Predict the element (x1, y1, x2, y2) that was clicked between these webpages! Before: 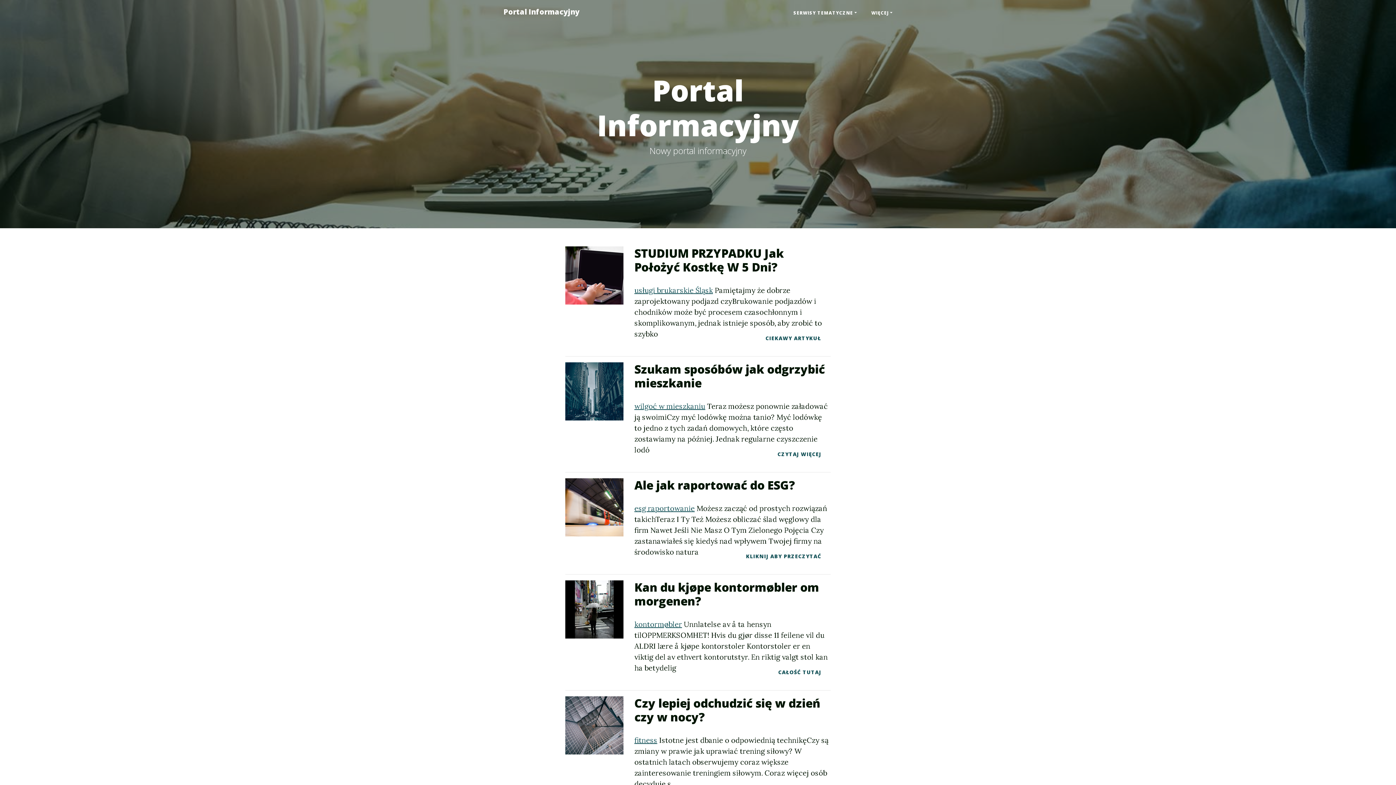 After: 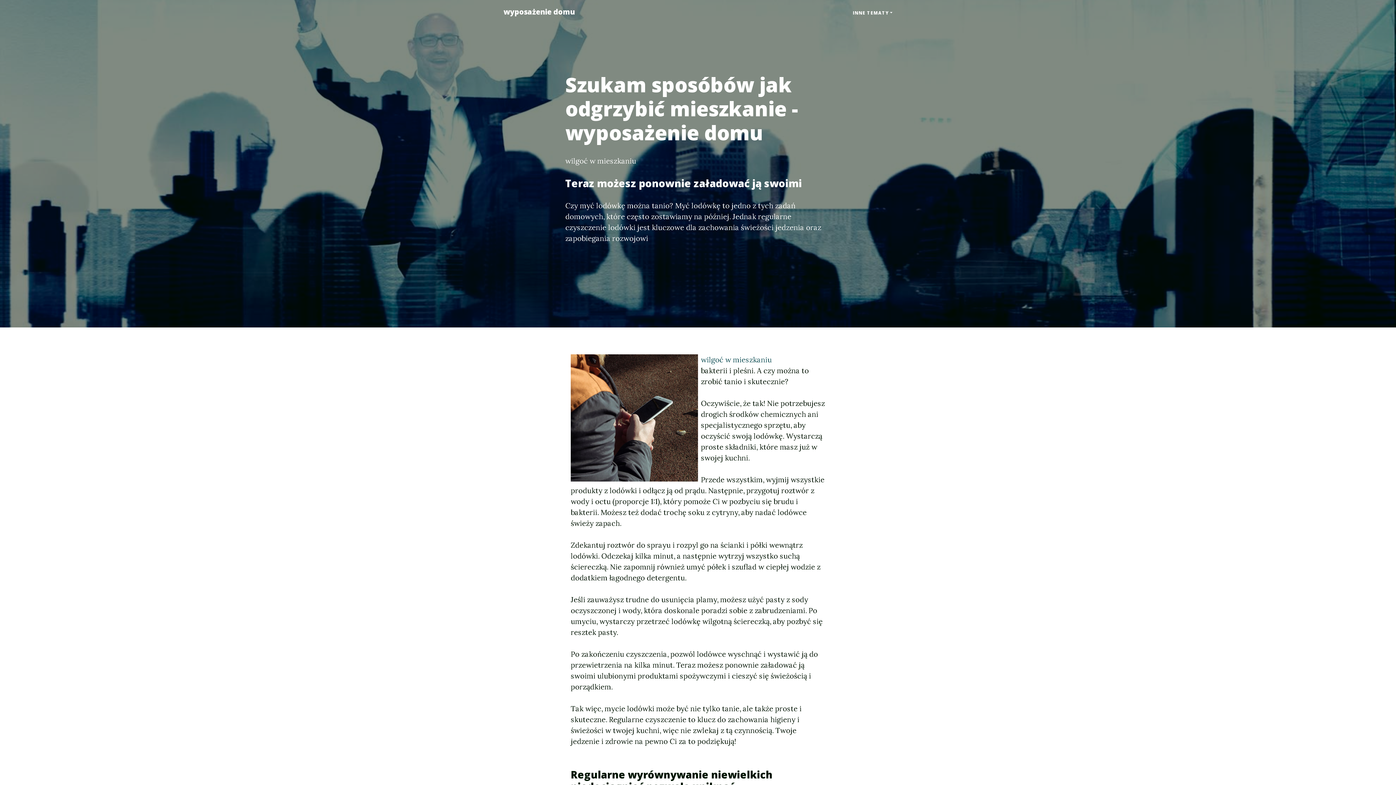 Action: label: wilgoć w mieszkaniu bbox: (634, 401, 705, 410)